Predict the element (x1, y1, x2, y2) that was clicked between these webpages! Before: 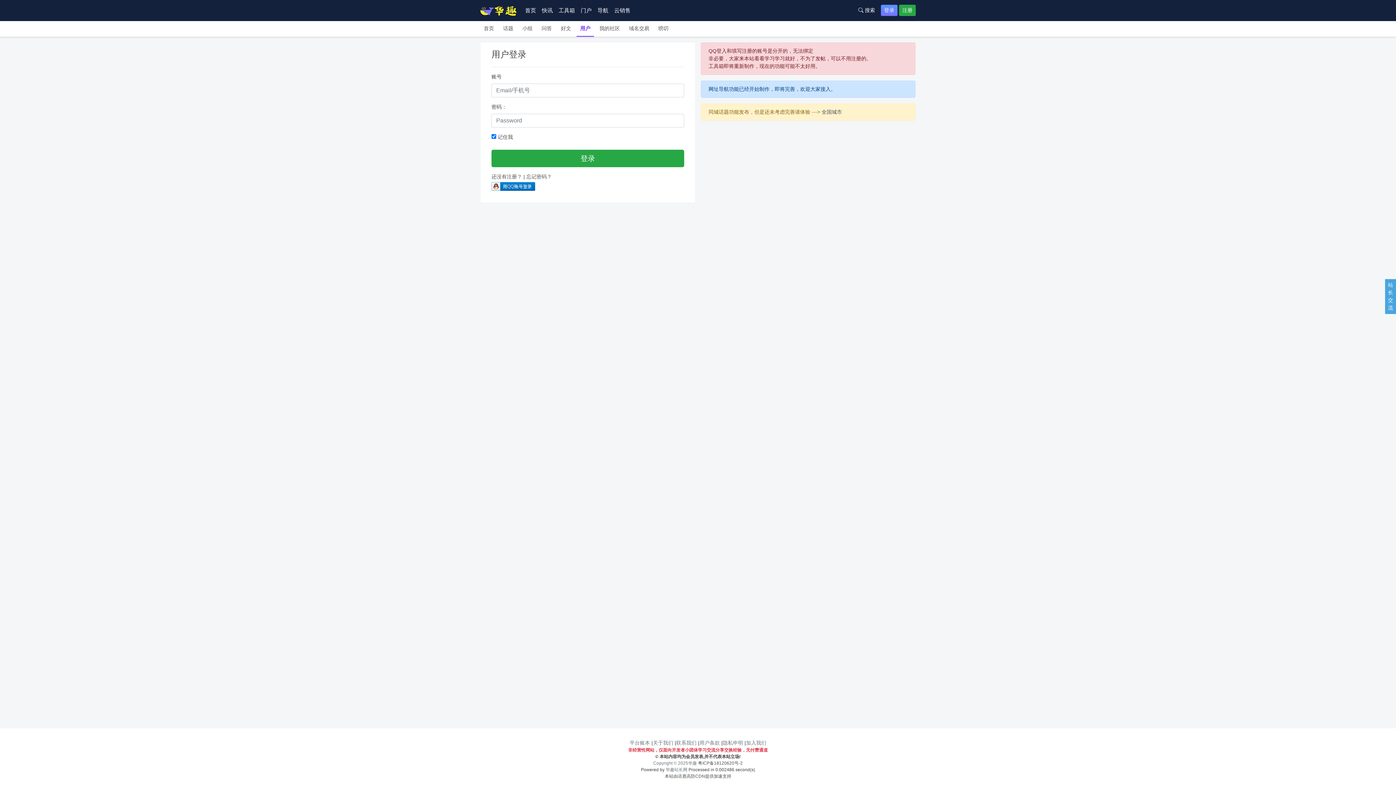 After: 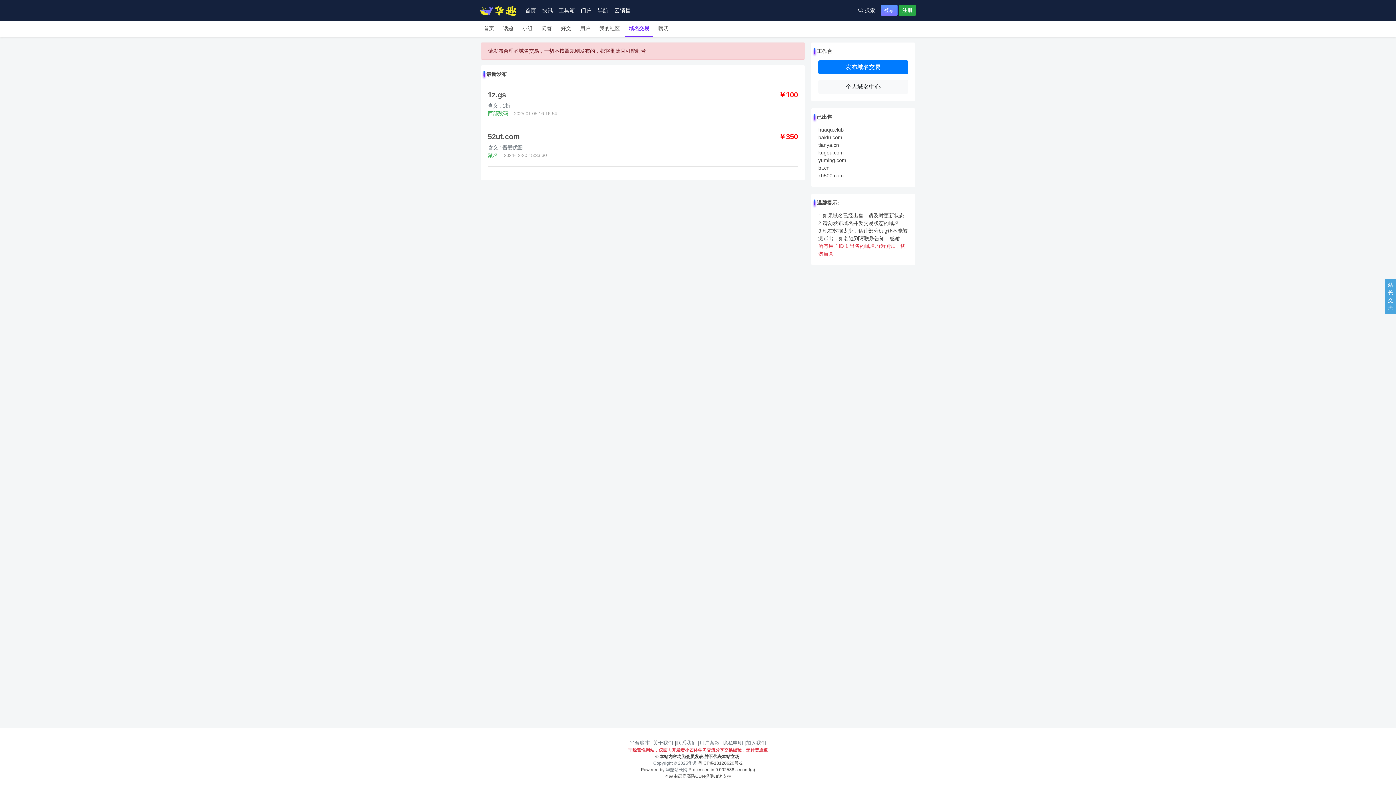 Action: label: 域名交易 bbox: (625, 20, 653, 36)